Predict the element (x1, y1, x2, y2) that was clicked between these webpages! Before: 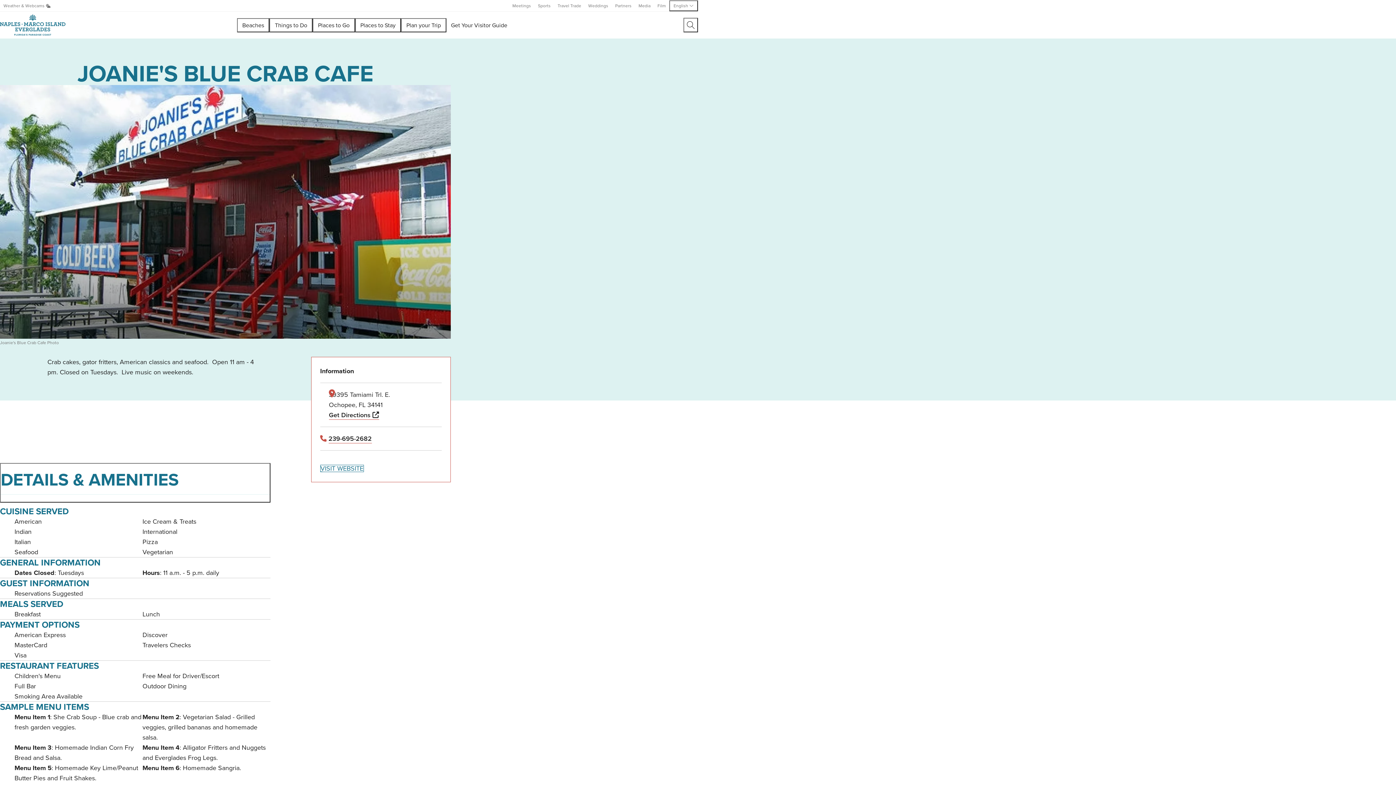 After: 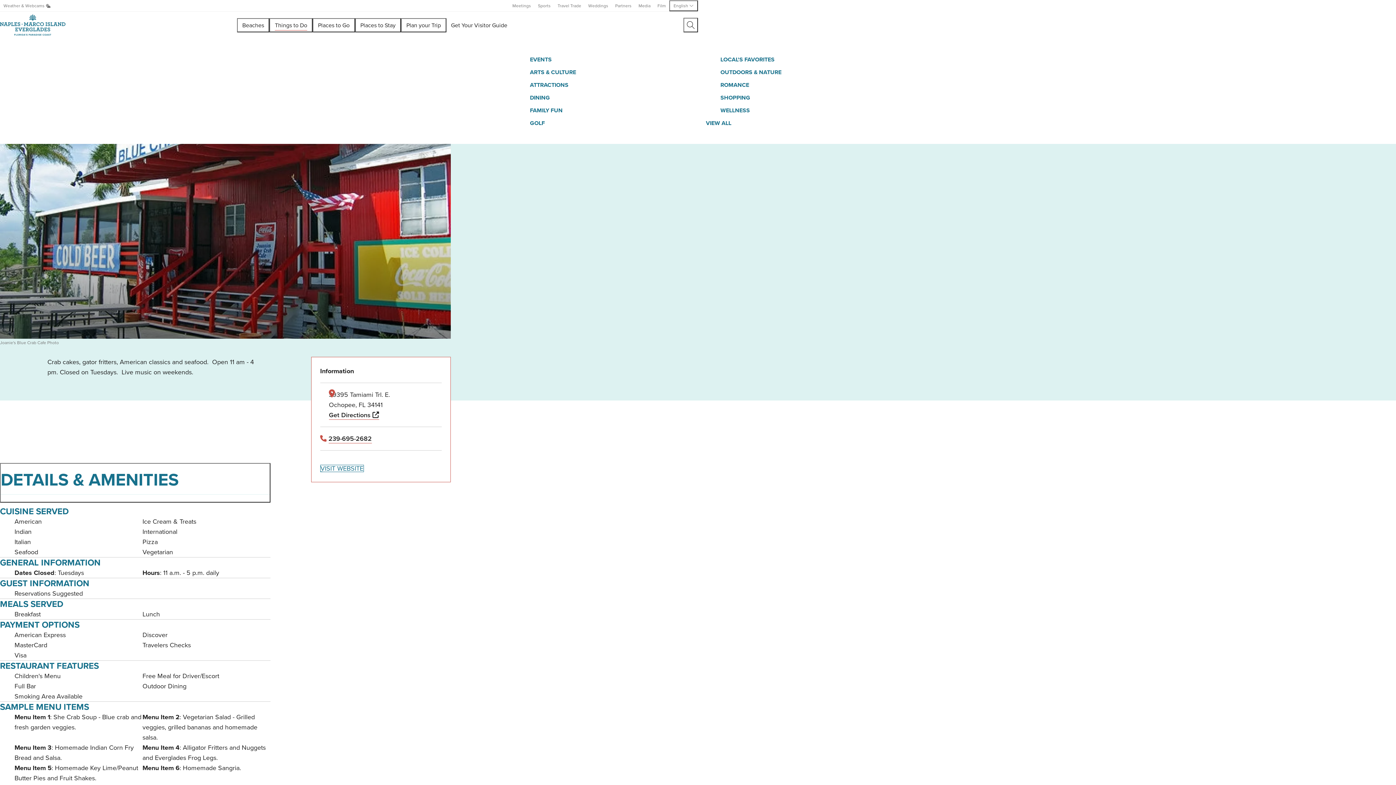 Action: bbox: (269, 18, 312, 32) label: open the things to do submenu